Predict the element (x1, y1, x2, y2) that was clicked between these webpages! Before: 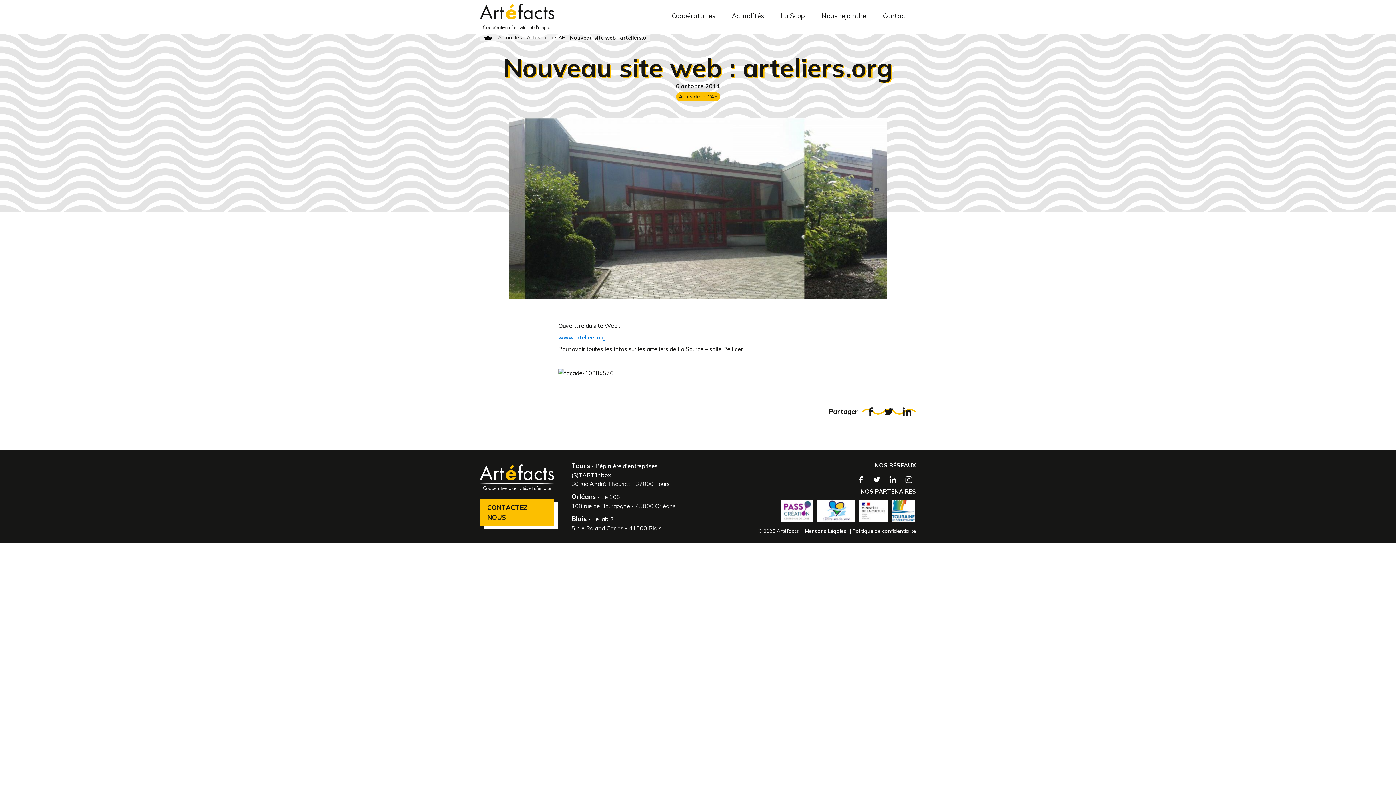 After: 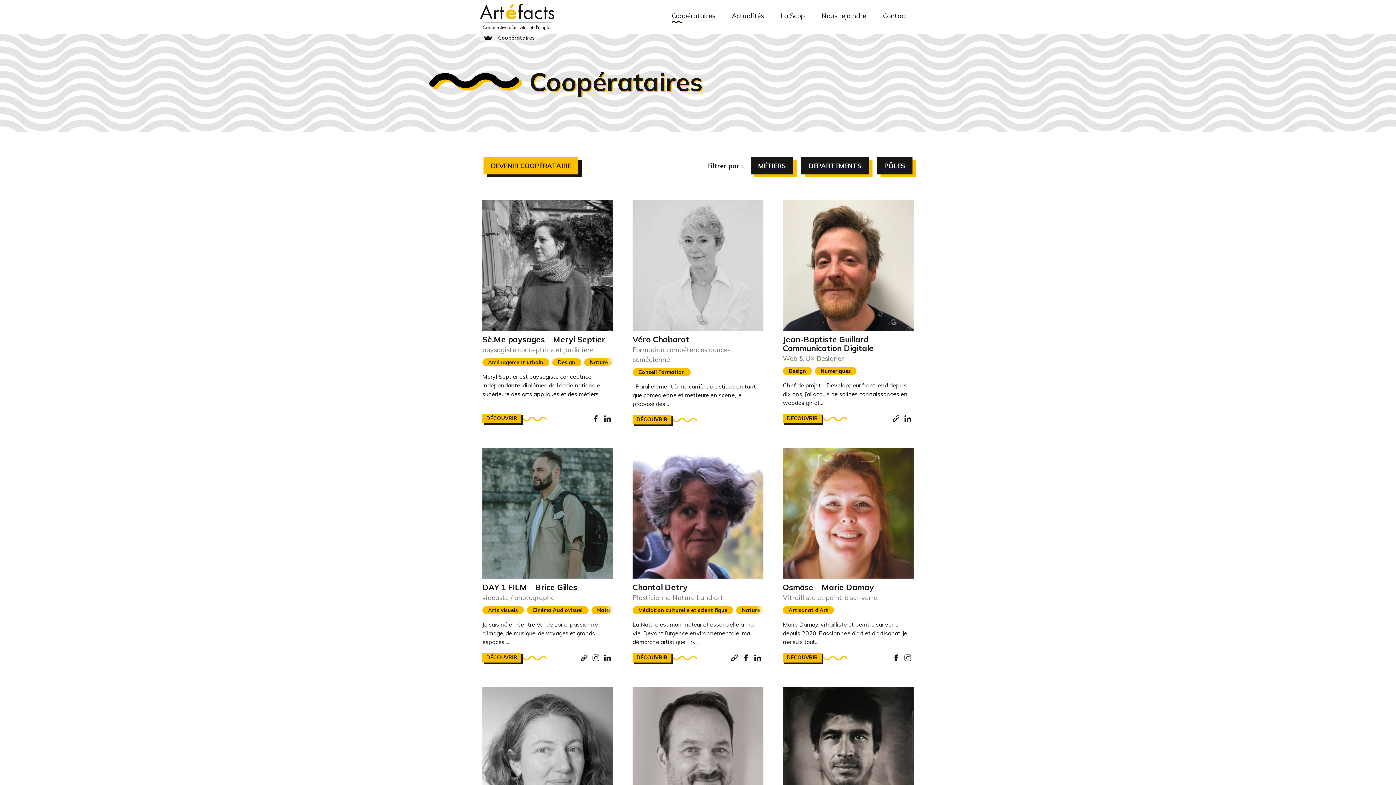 Action: bbox: (663, 8, 723, 25) label: Coopérataires